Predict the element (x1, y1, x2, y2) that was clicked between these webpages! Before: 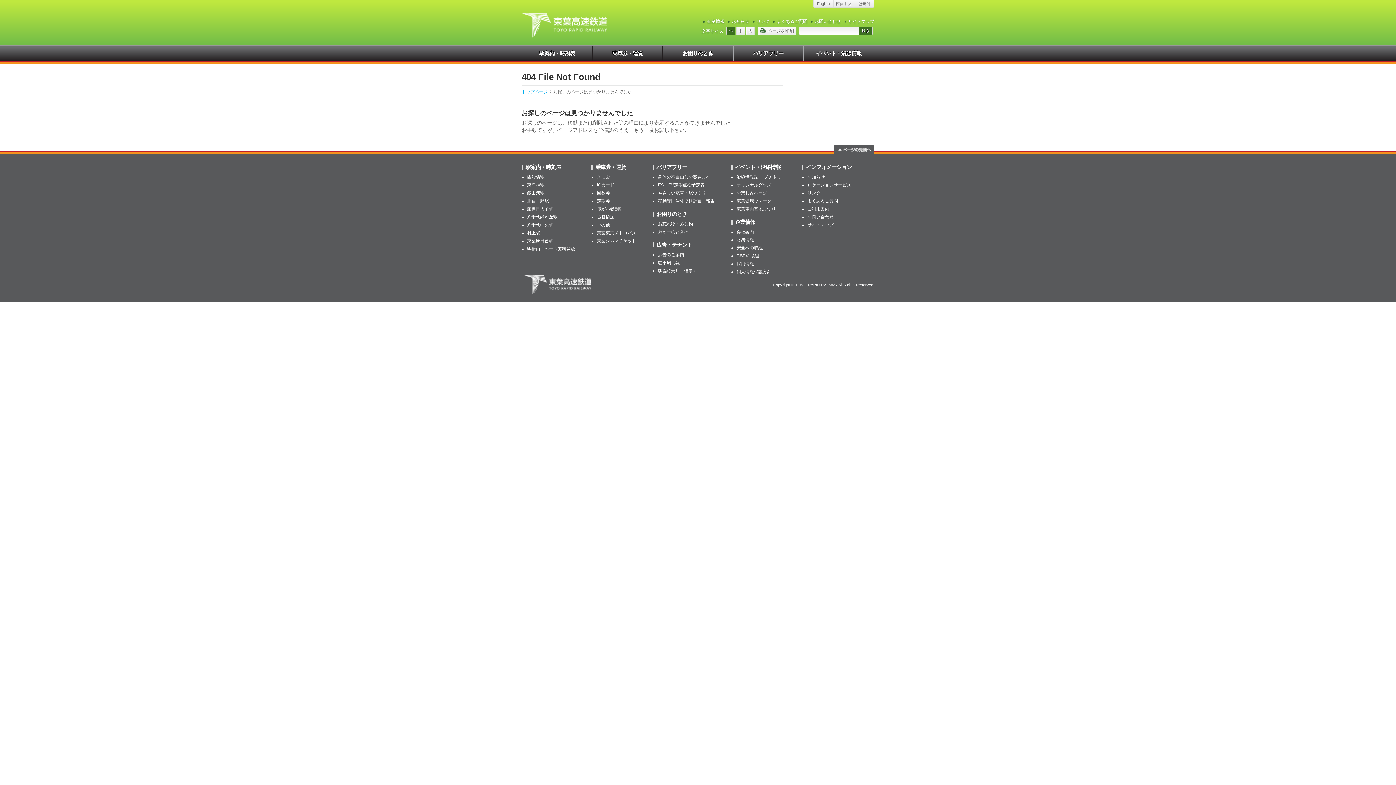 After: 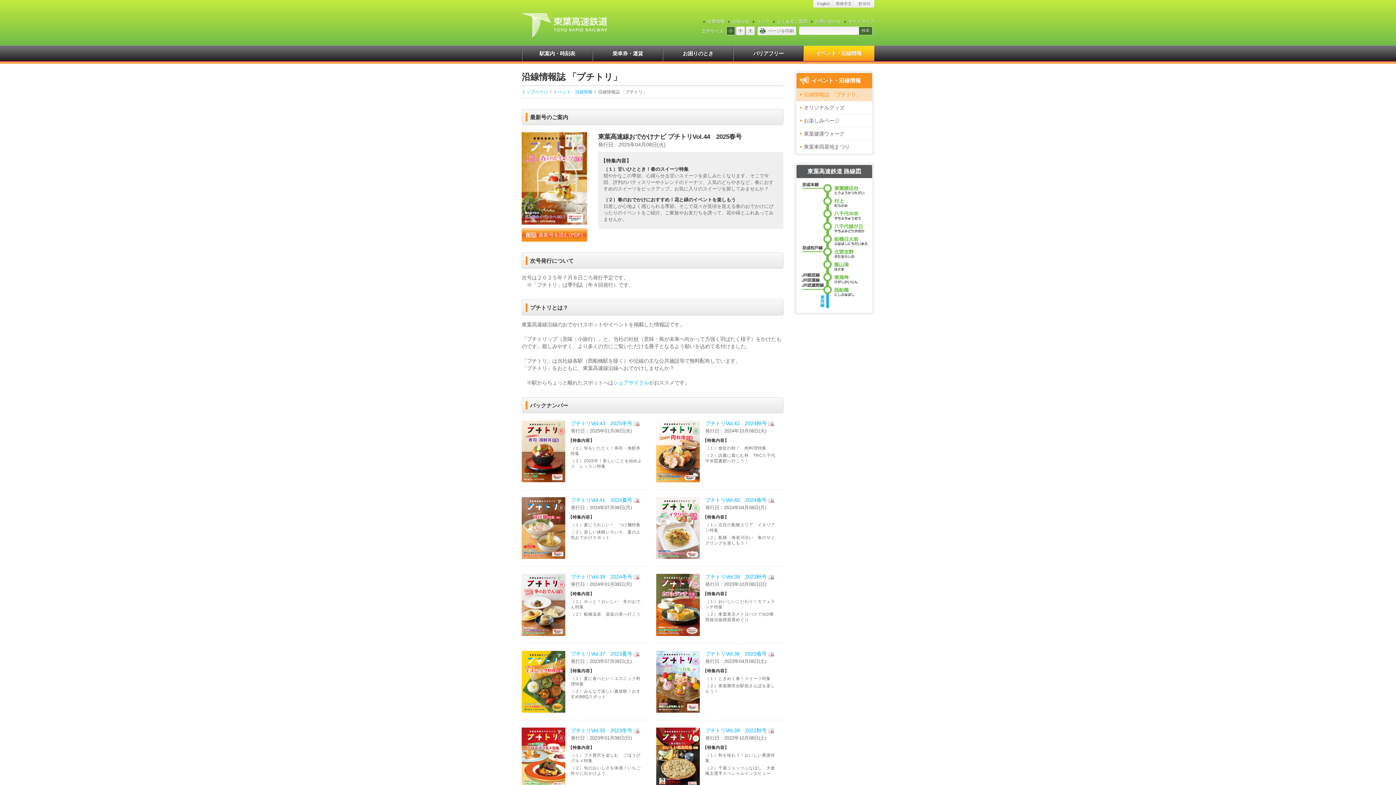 Action: bbox: (736, 174, 785, 179) label: 沿線情報誌 「プチトリ」